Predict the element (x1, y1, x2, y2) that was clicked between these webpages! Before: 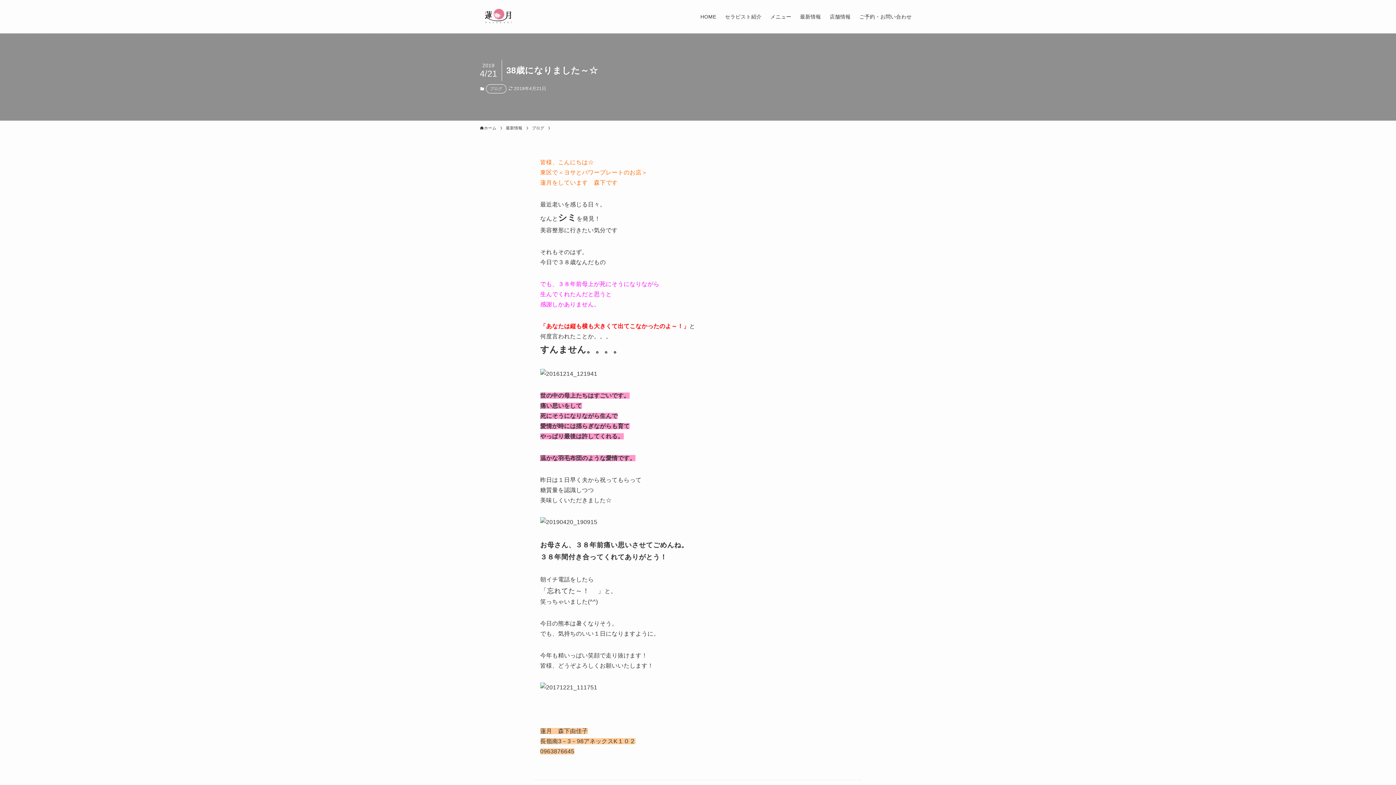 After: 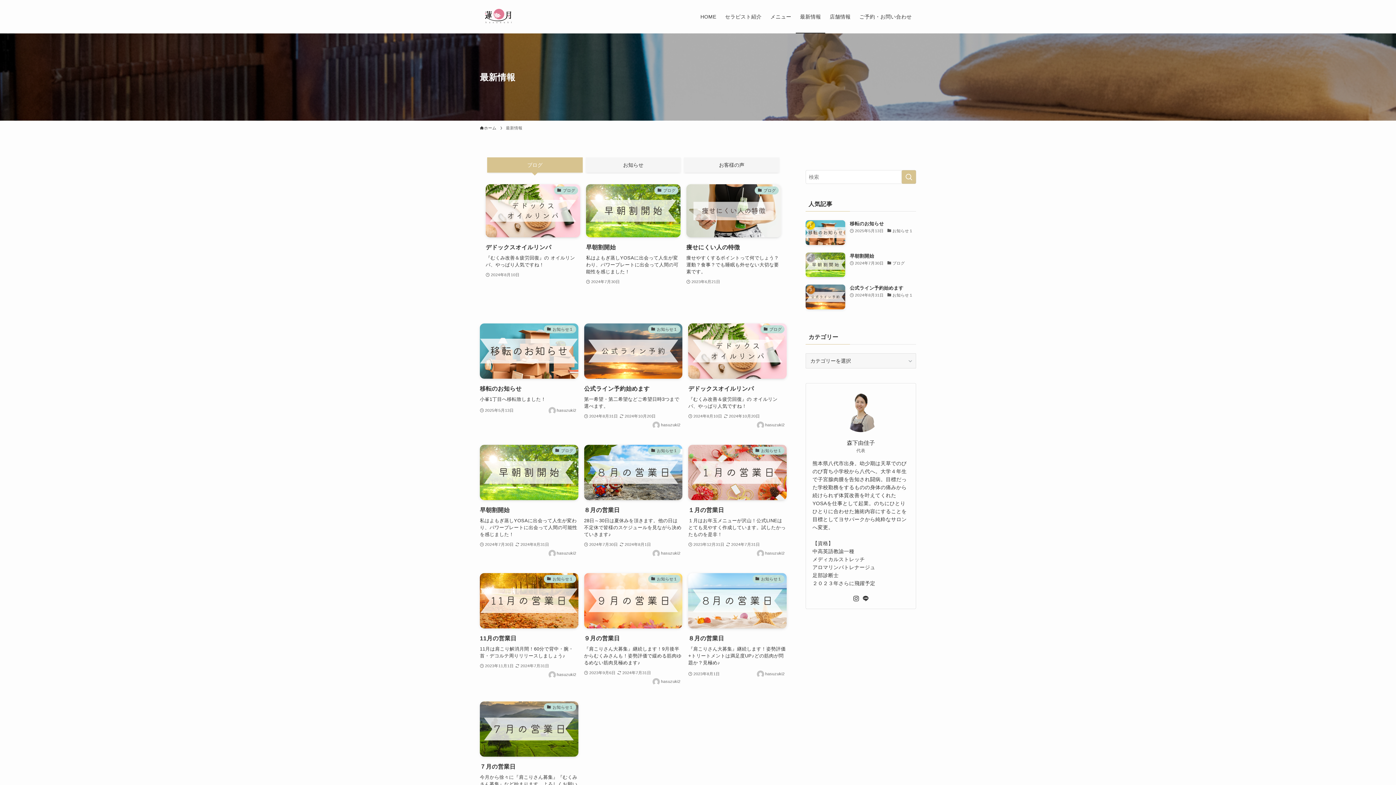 Action: bbox: (506, 125, 522, 131) label: 最新情報